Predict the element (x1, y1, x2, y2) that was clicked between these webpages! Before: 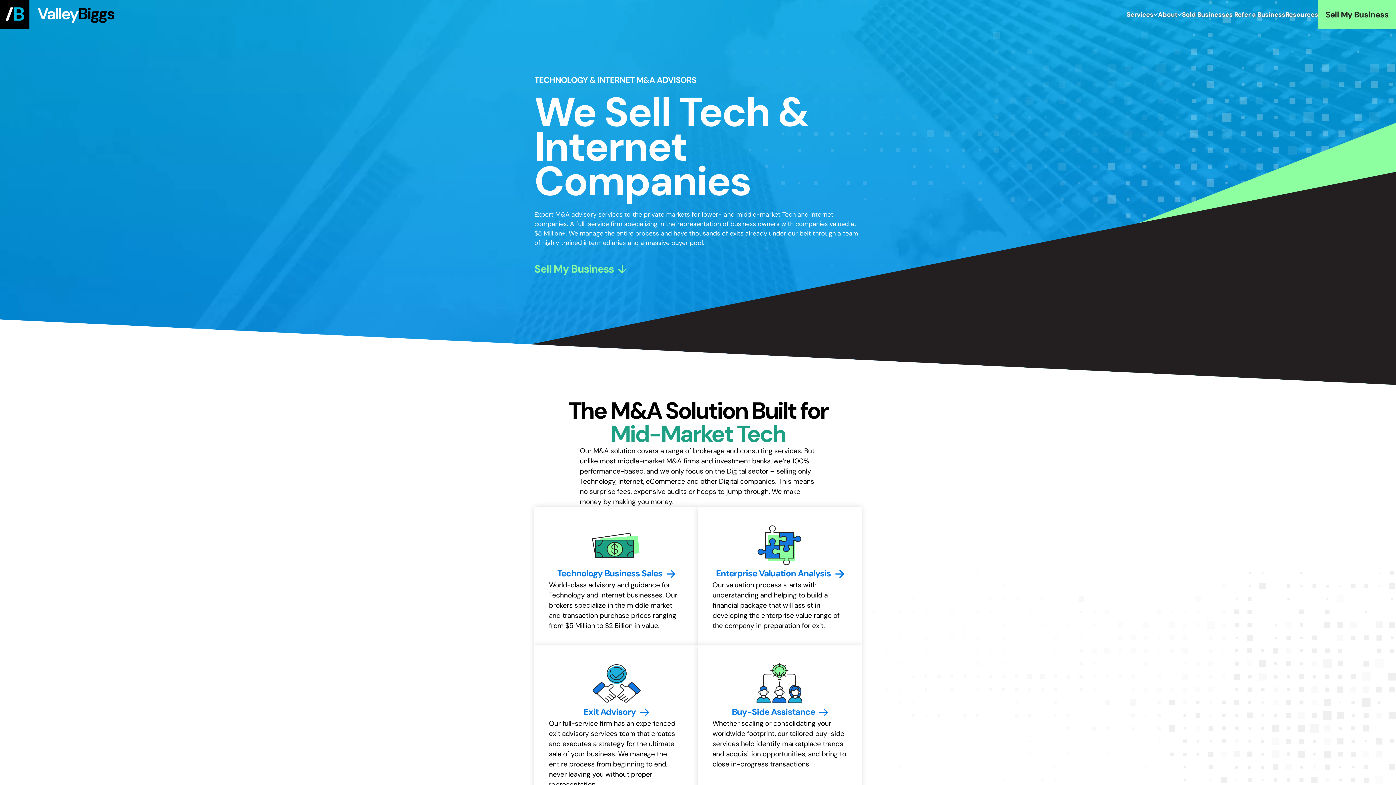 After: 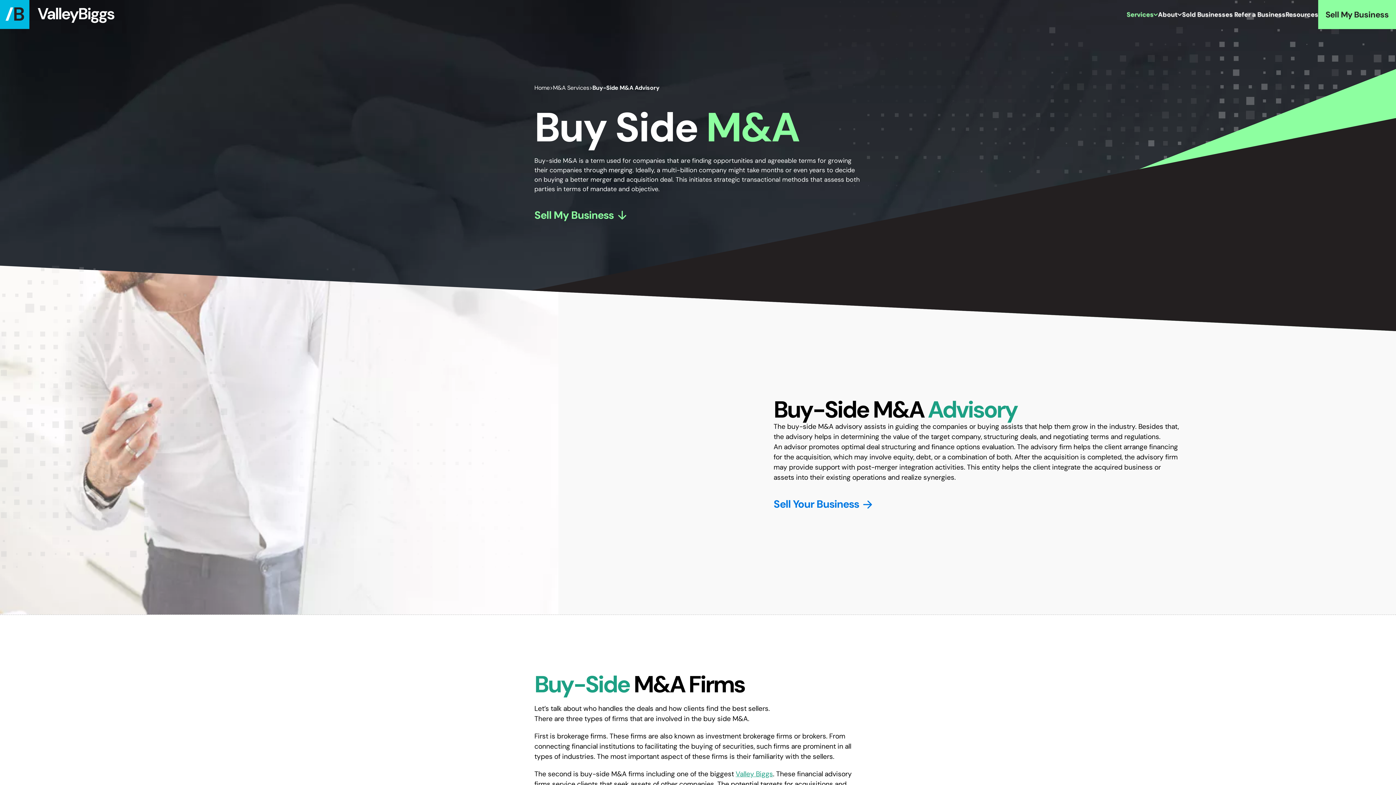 Action: bbox: (732, 705, 828, 718) label: Buy-Side Assistance